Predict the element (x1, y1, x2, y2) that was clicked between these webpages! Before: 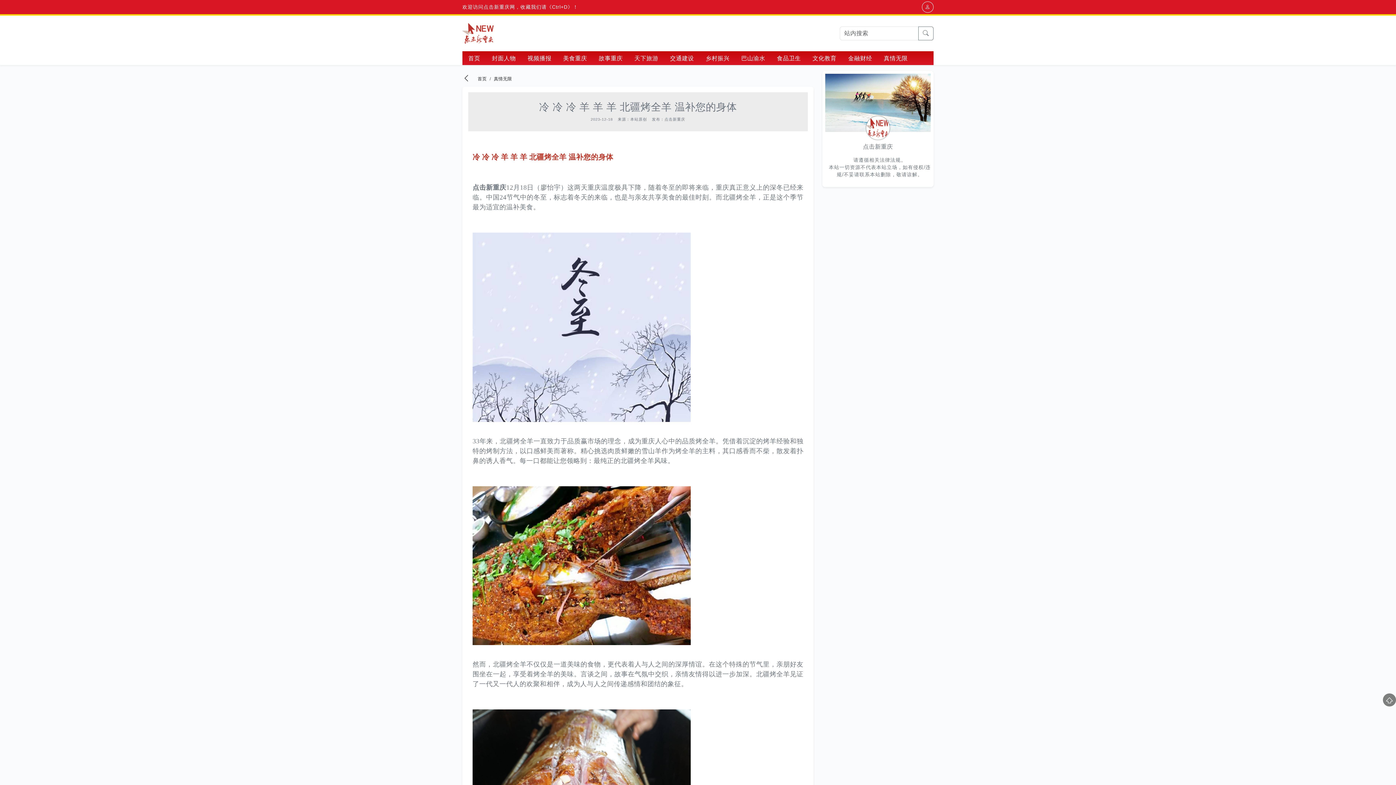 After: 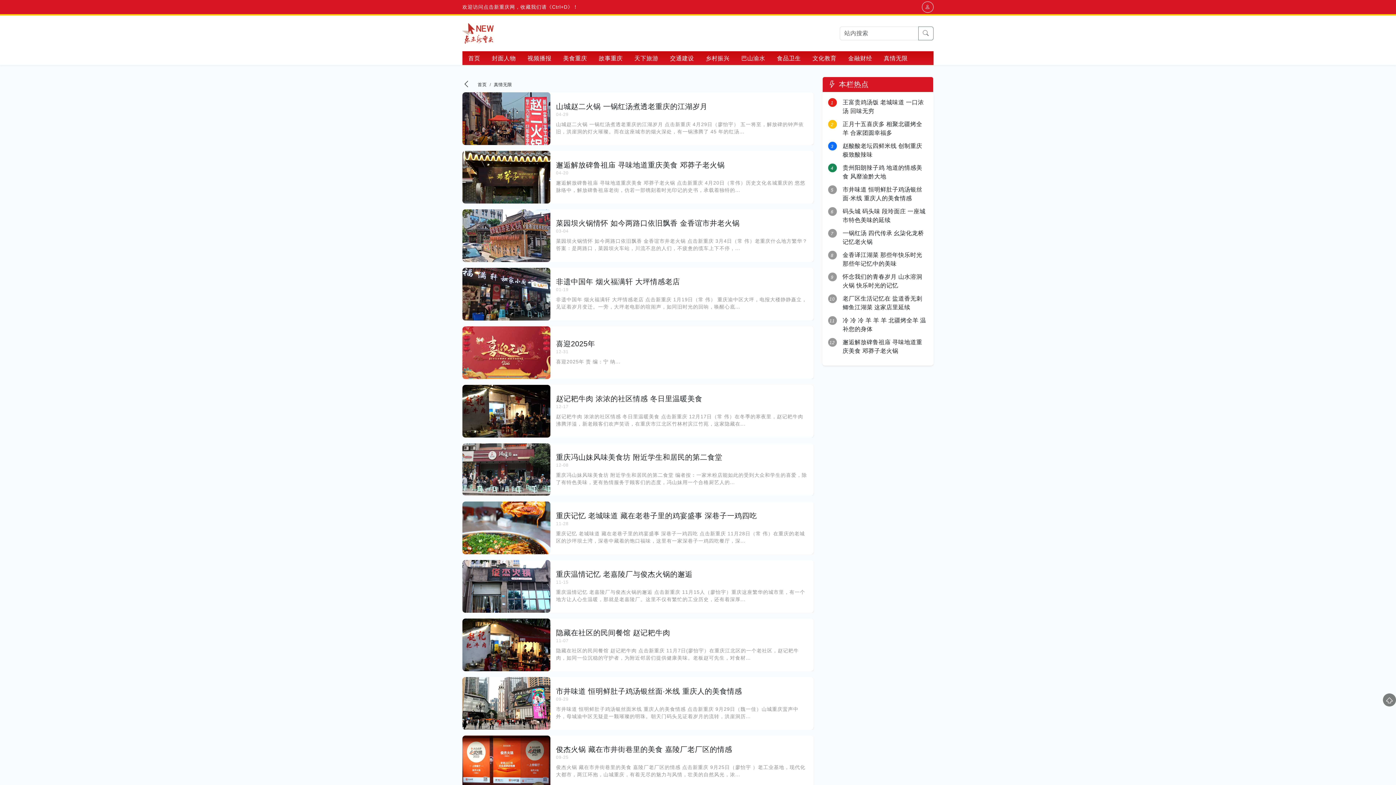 Action: bbox: (878, 51, 913, 65) label: 真情无限